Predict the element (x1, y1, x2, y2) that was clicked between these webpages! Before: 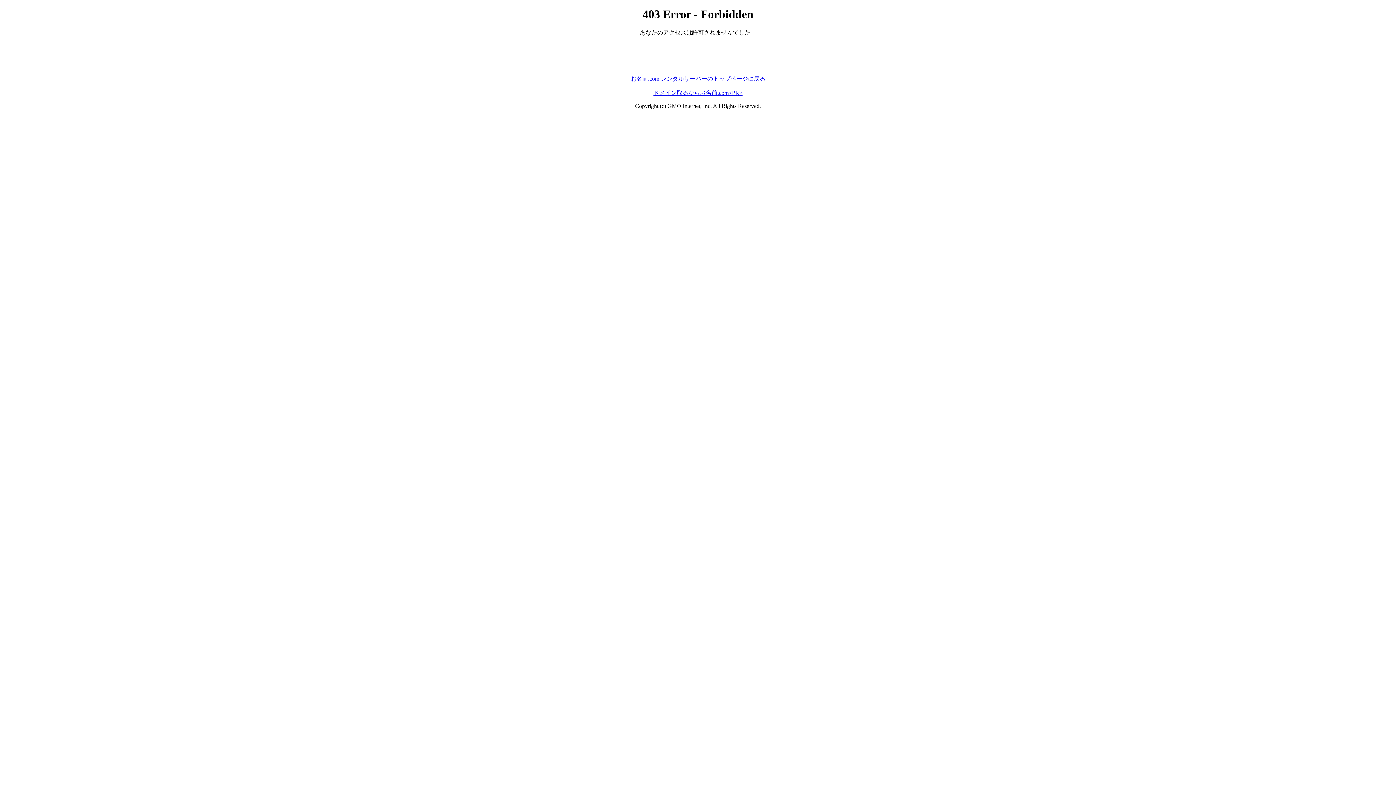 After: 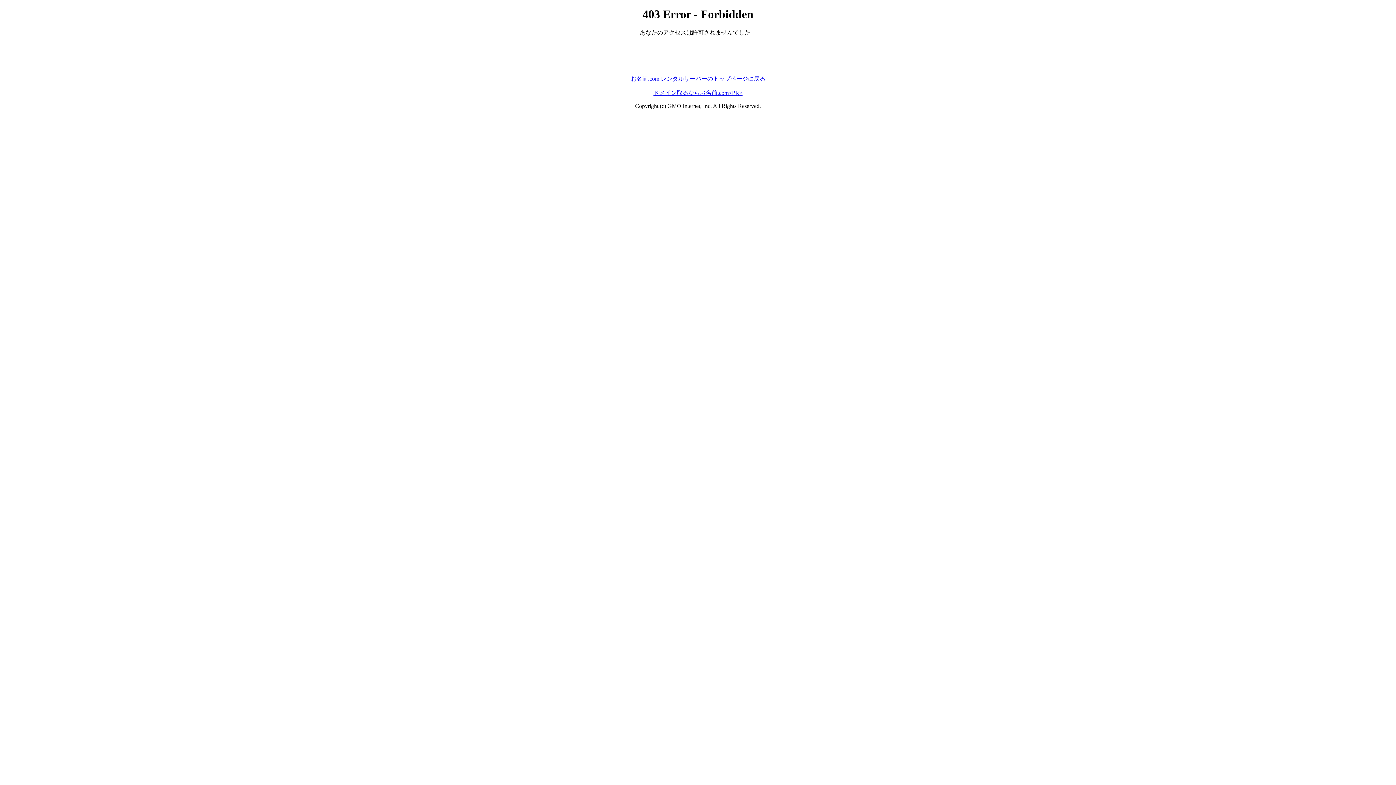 Action: bbox: (630, 75, 765, 81) label: お名前.com レンタルサーバーのトップページに戻る